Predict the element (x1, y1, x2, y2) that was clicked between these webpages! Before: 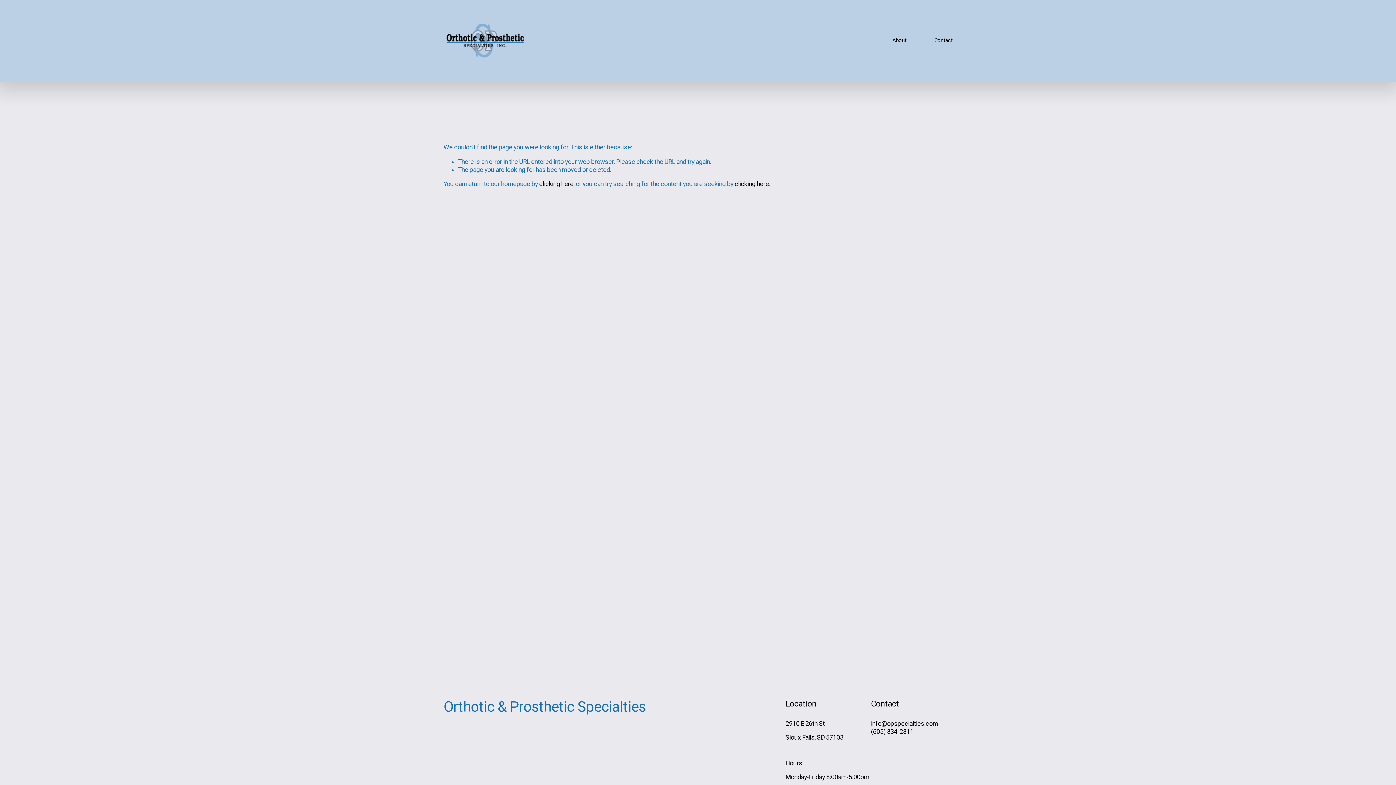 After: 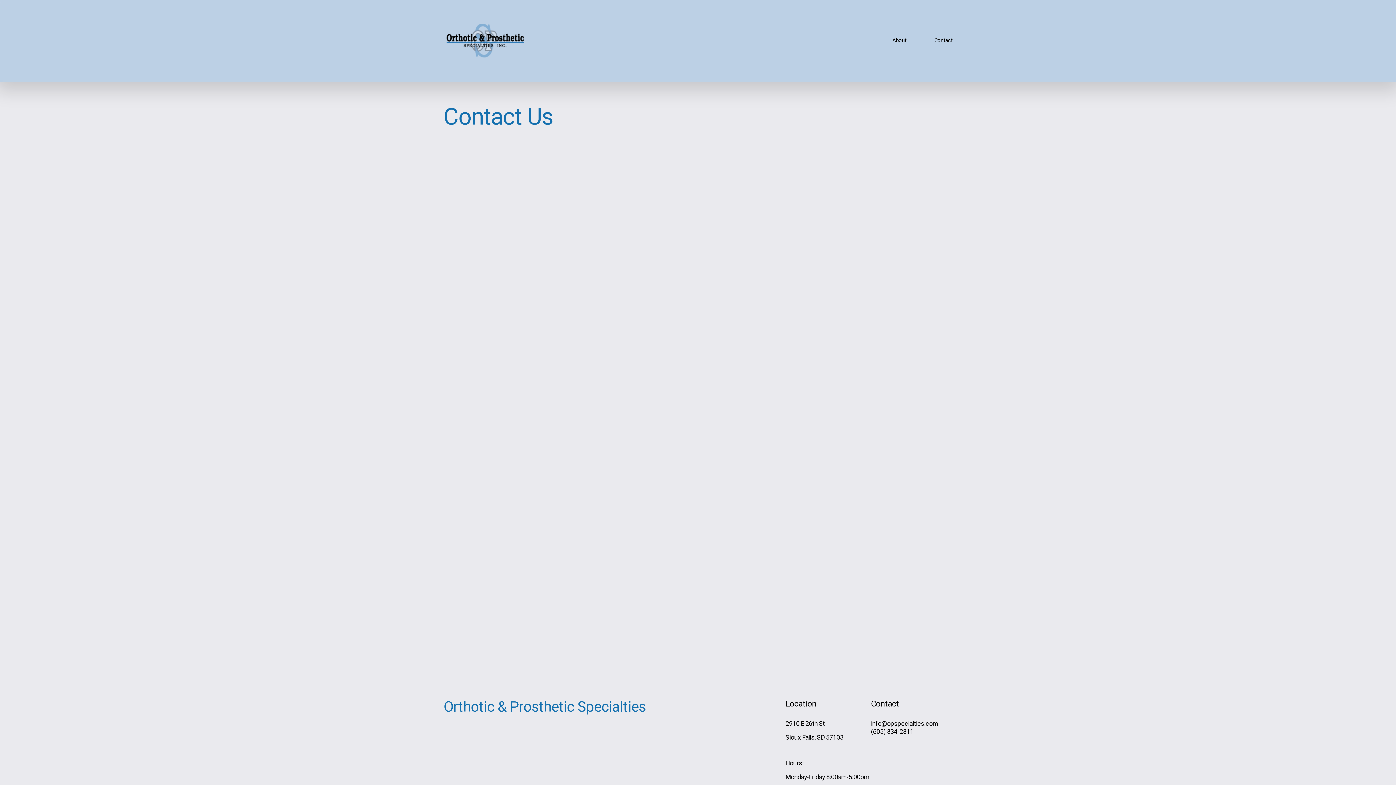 Action: label: Contact bbox: (934, 37, 952, 44)